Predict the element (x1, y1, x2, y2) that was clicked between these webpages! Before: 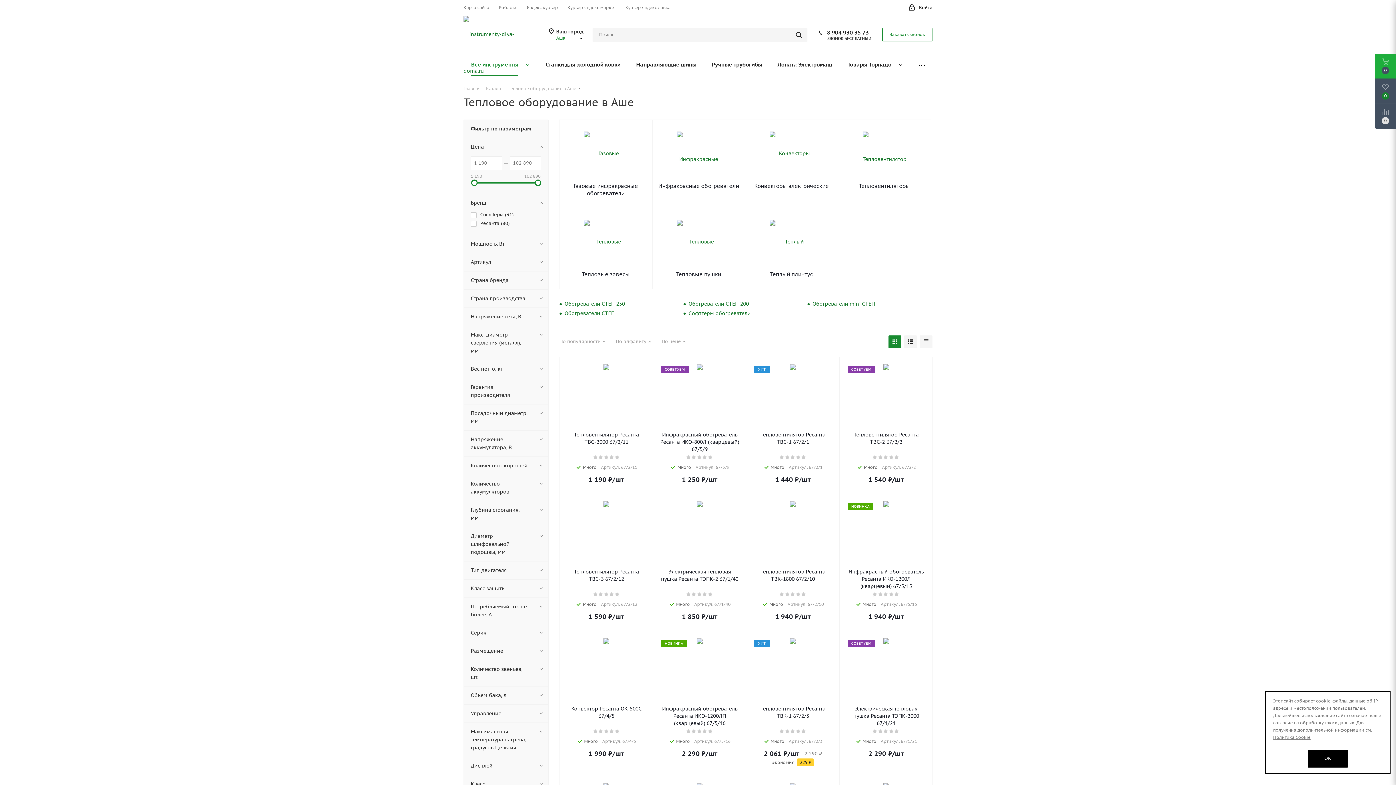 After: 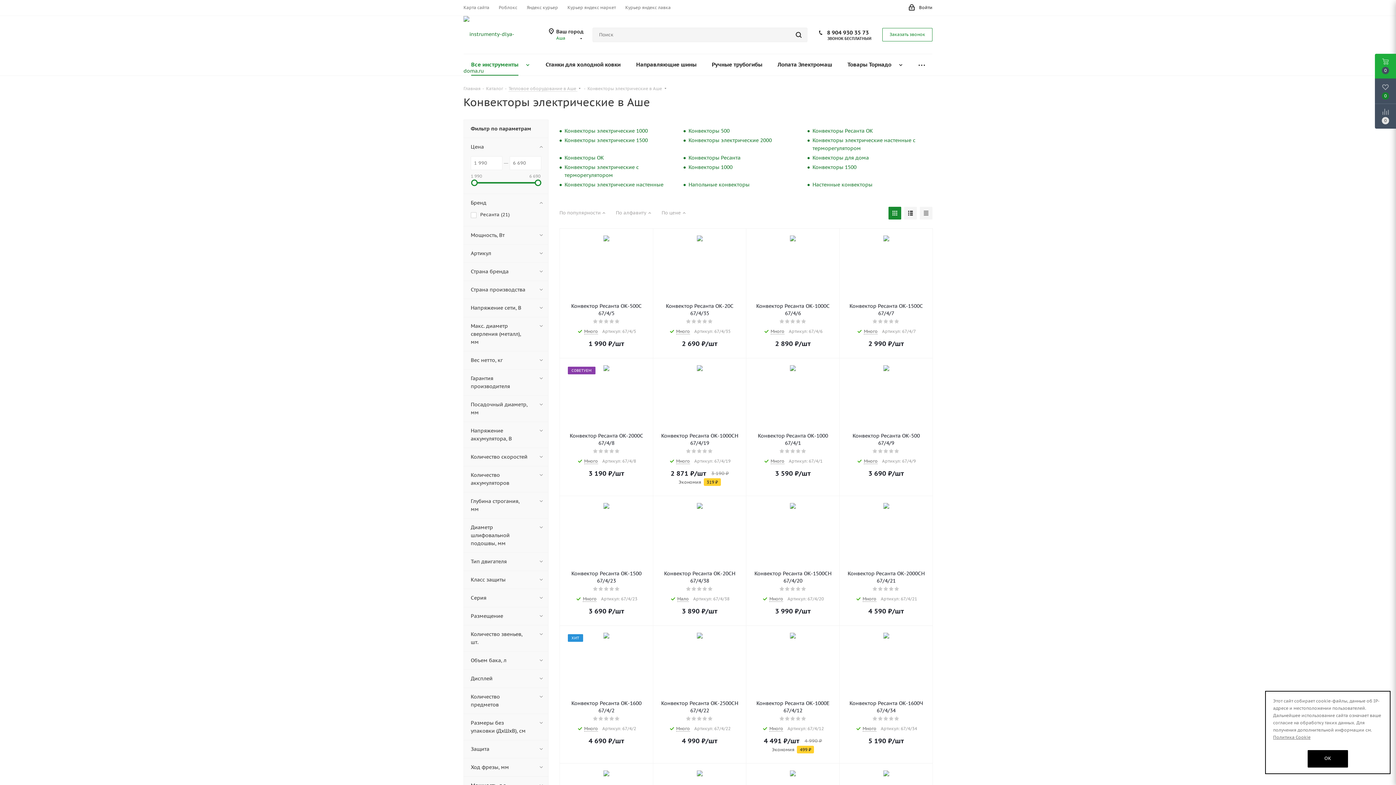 Action: bbox: (769, 149, 813, 156)